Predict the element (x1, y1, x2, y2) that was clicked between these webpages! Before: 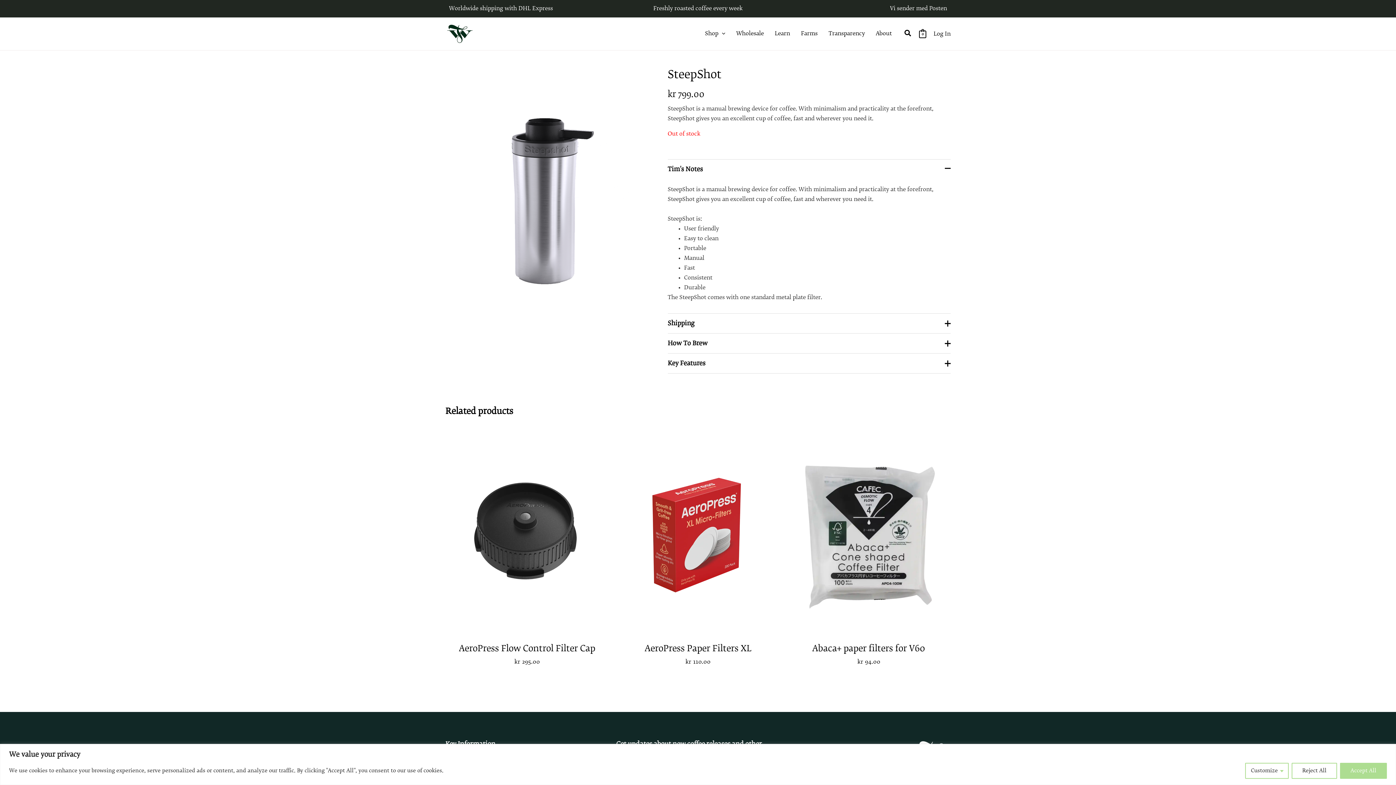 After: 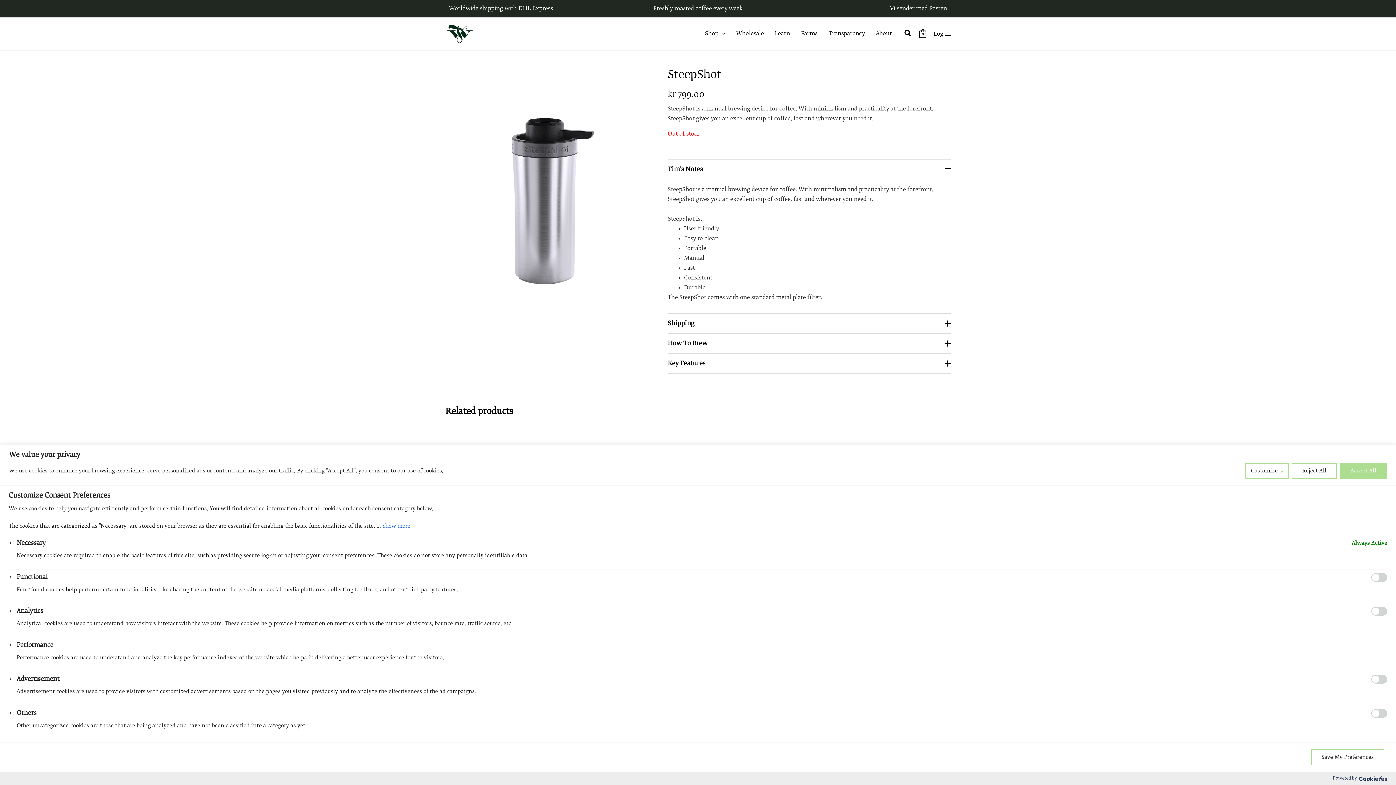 Action: bbox: (1245, 763, 1289, 779) label: Customize